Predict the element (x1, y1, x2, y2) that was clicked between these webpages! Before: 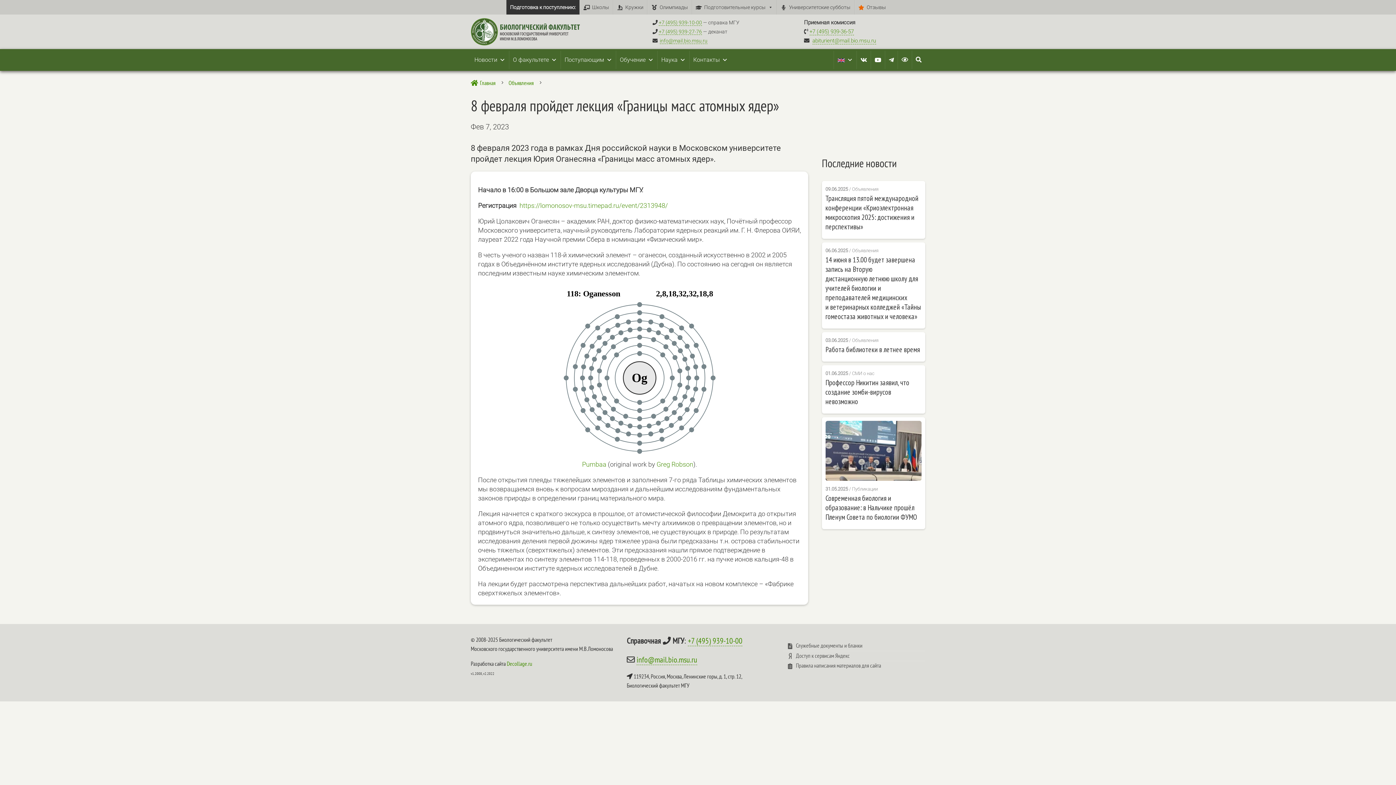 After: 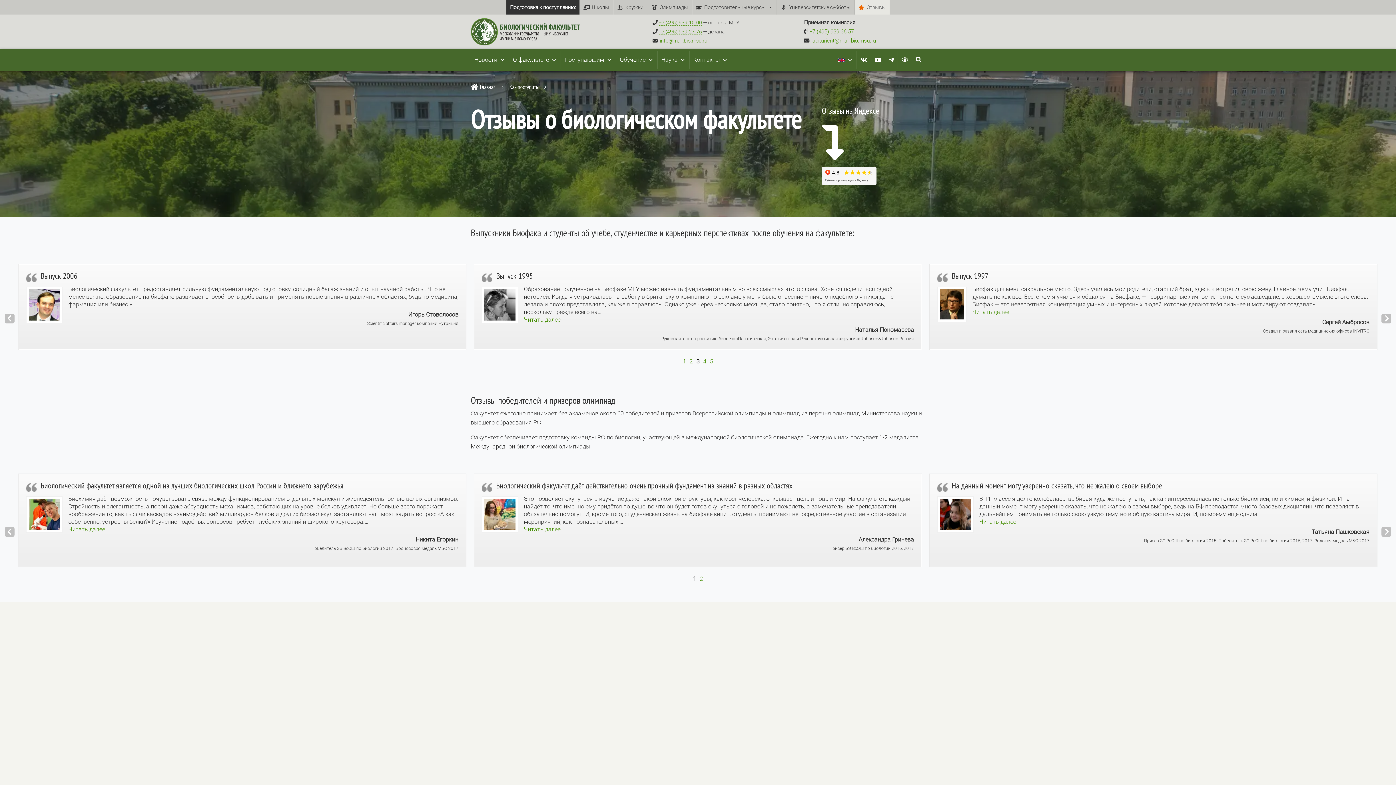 Action: bbox: (854, 0, 889, 14) label: Отзывы